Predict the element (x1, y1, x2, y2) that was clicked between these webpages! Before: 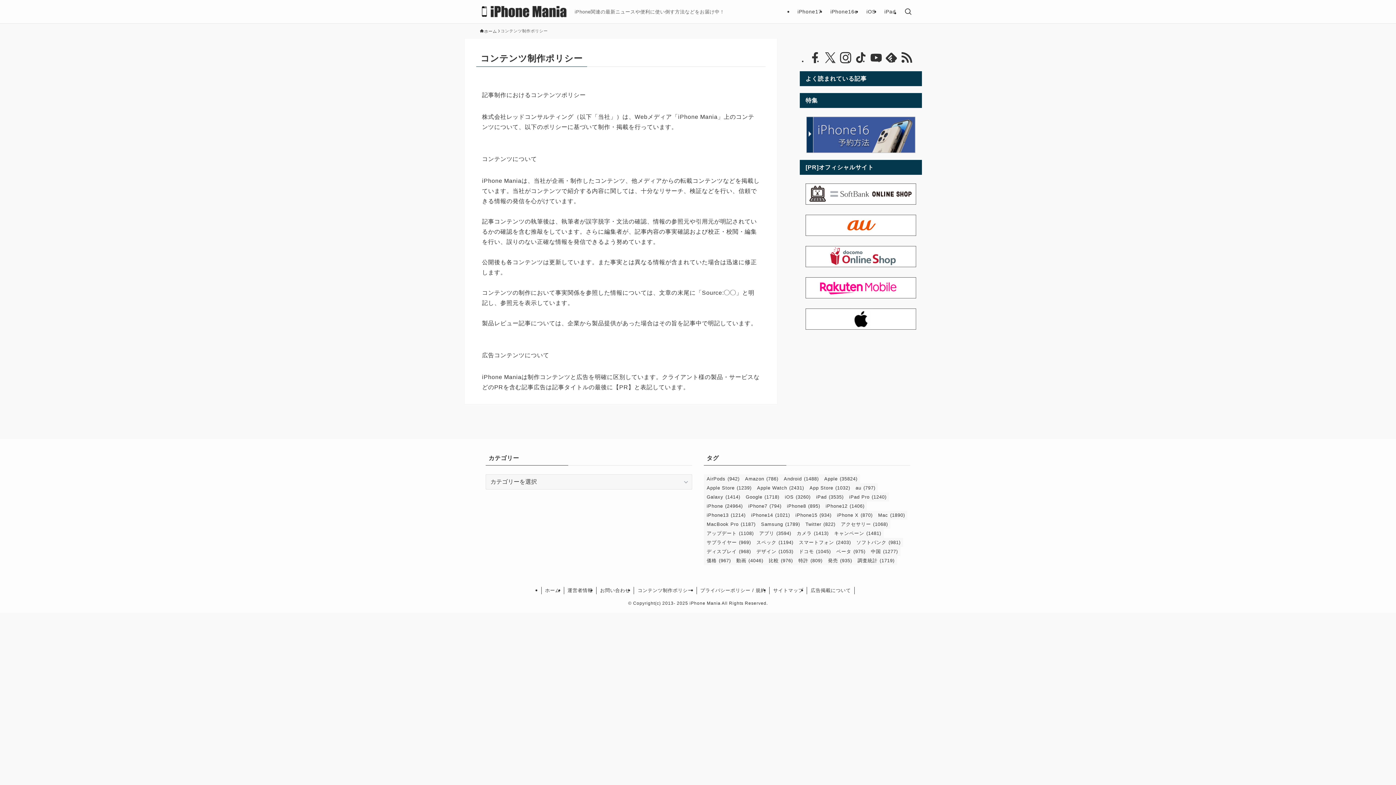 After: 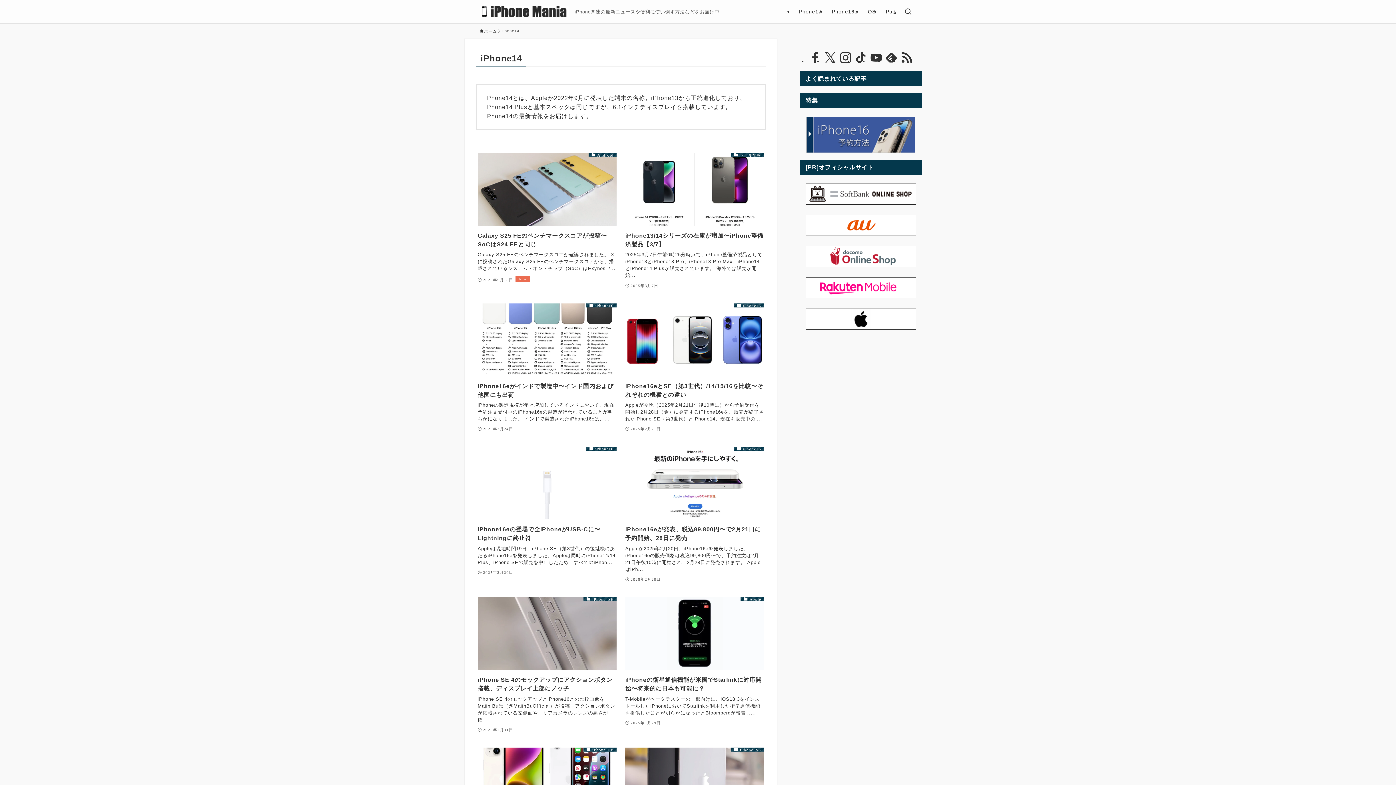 Action: bbox: (748, 510, 792, 520) label: iPhone14 (1,021個の項目)